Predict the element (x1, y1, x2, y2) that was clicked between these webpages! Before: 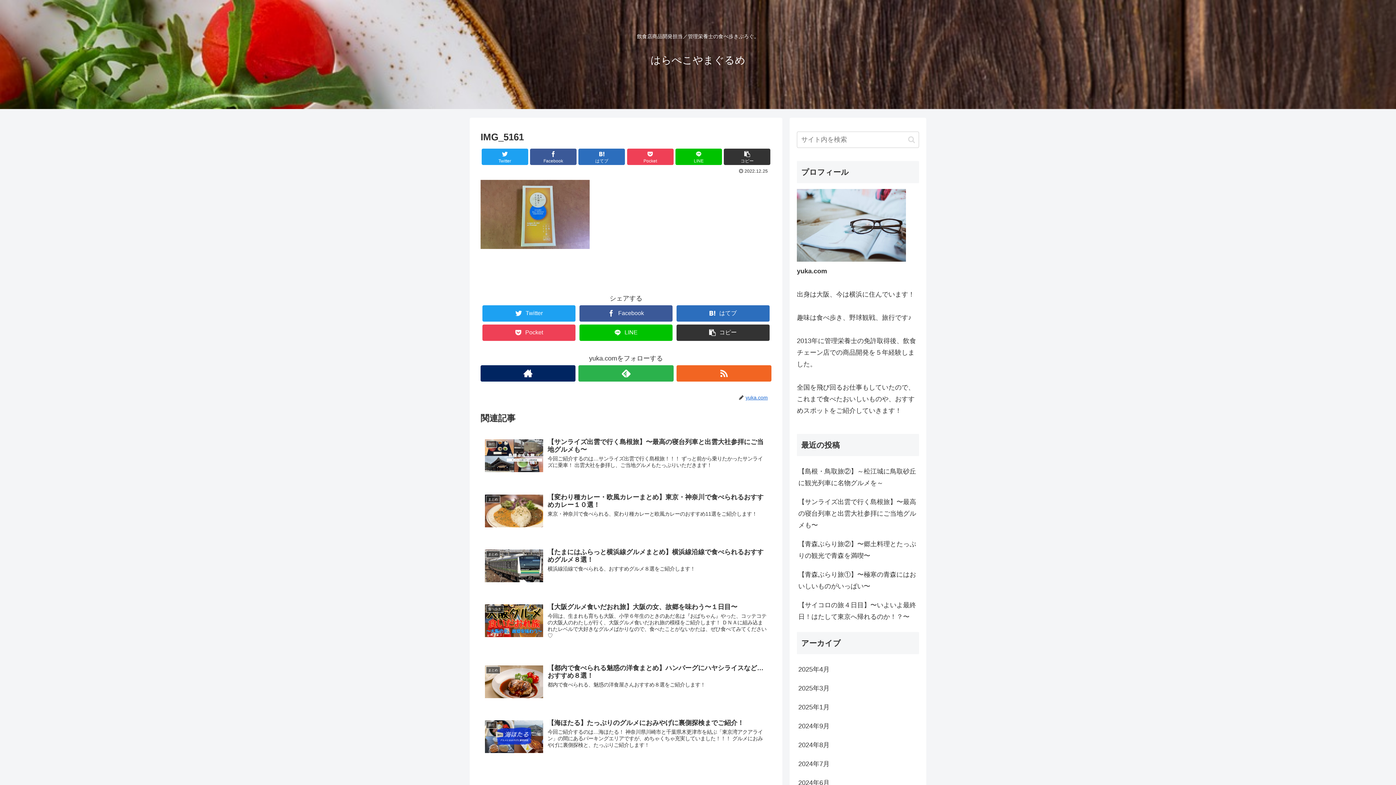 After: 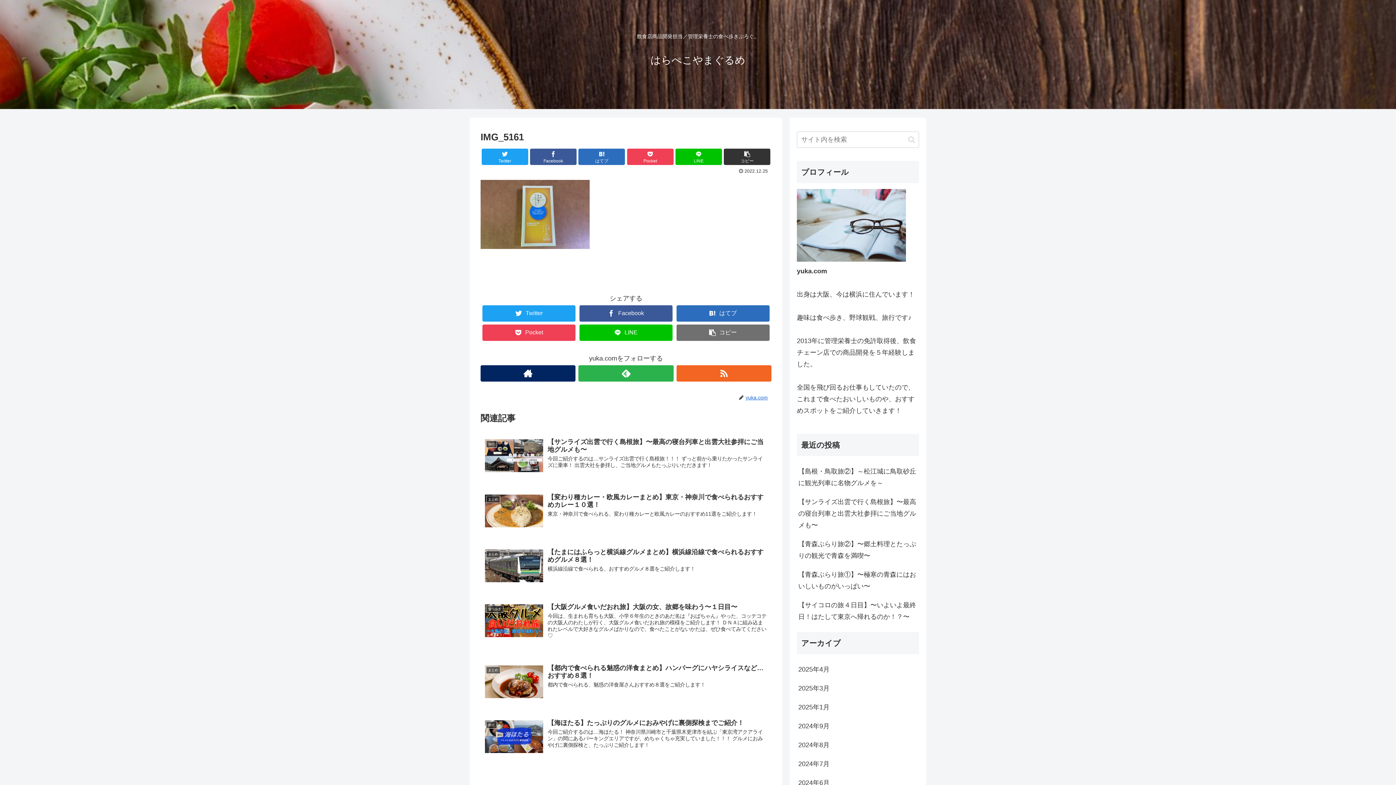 Action: bbox: (676, 324, 769, 341) label: コピー